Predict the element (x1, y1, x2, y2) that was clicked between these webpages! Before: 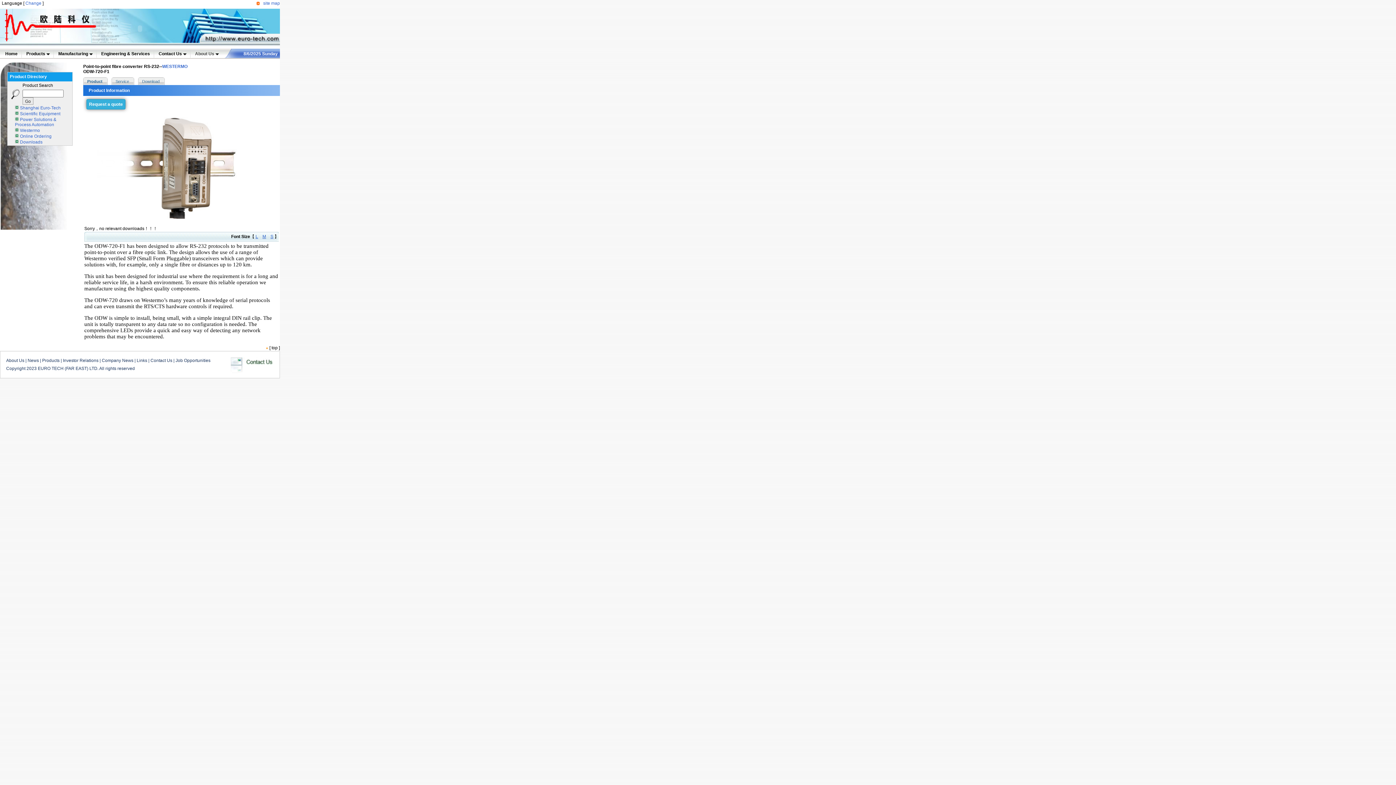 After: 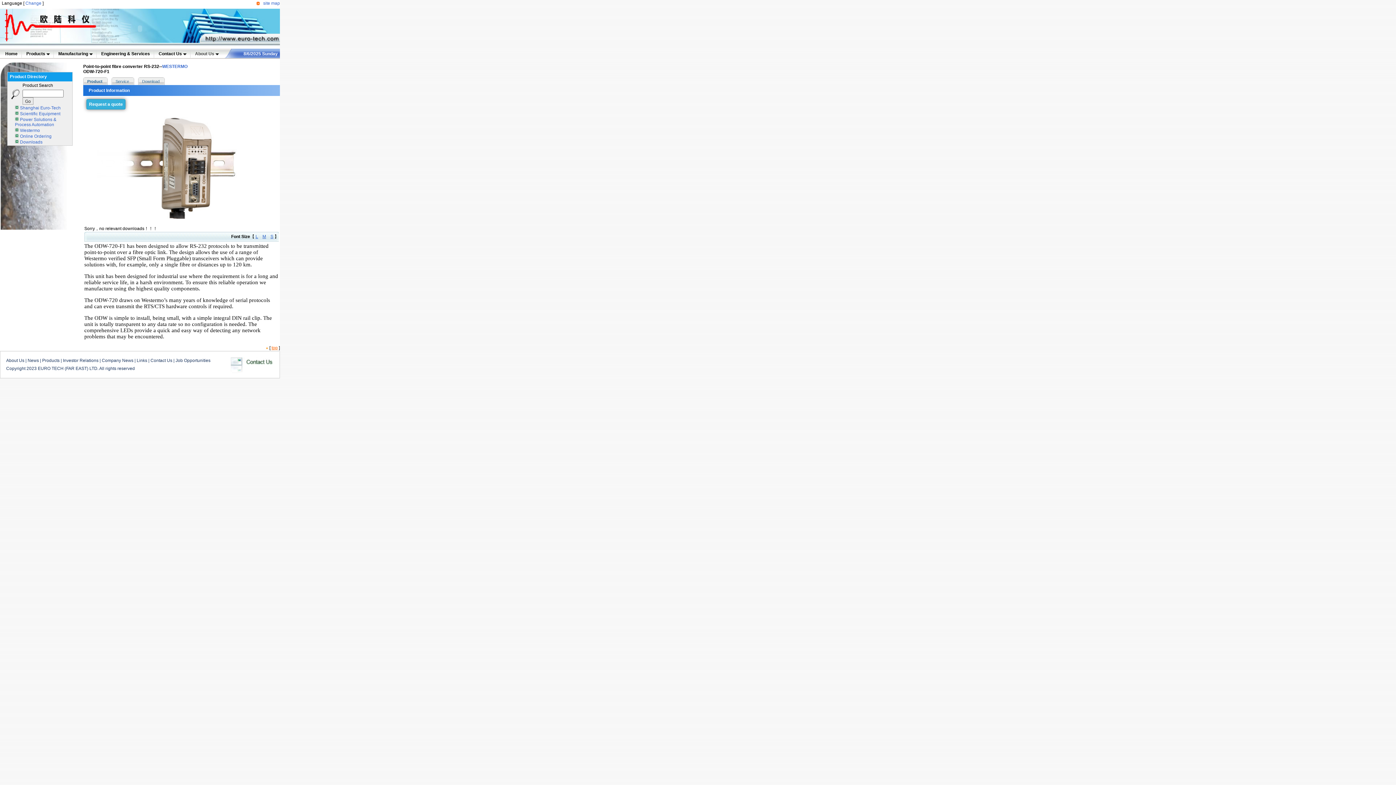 Action: bbox: (271, 345, 277, 350) label: top